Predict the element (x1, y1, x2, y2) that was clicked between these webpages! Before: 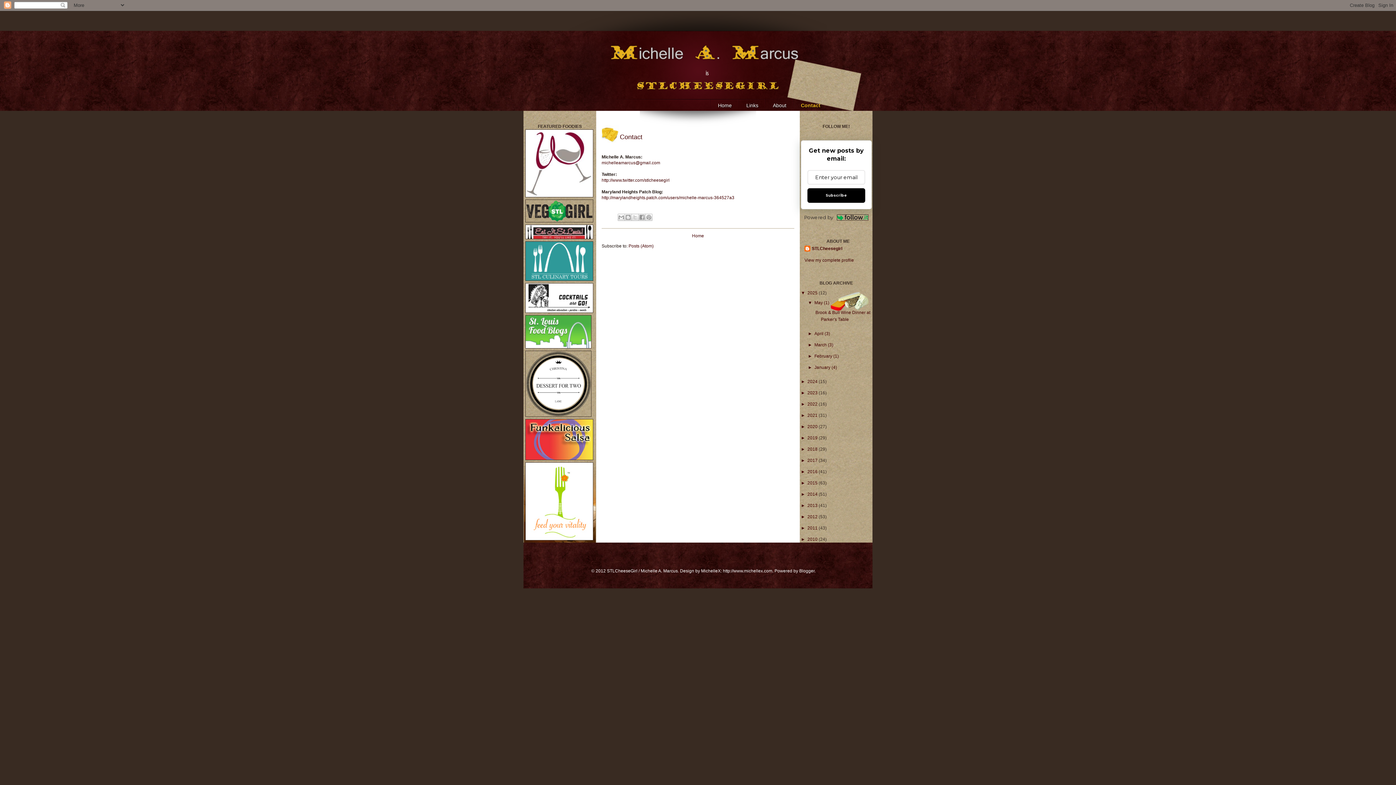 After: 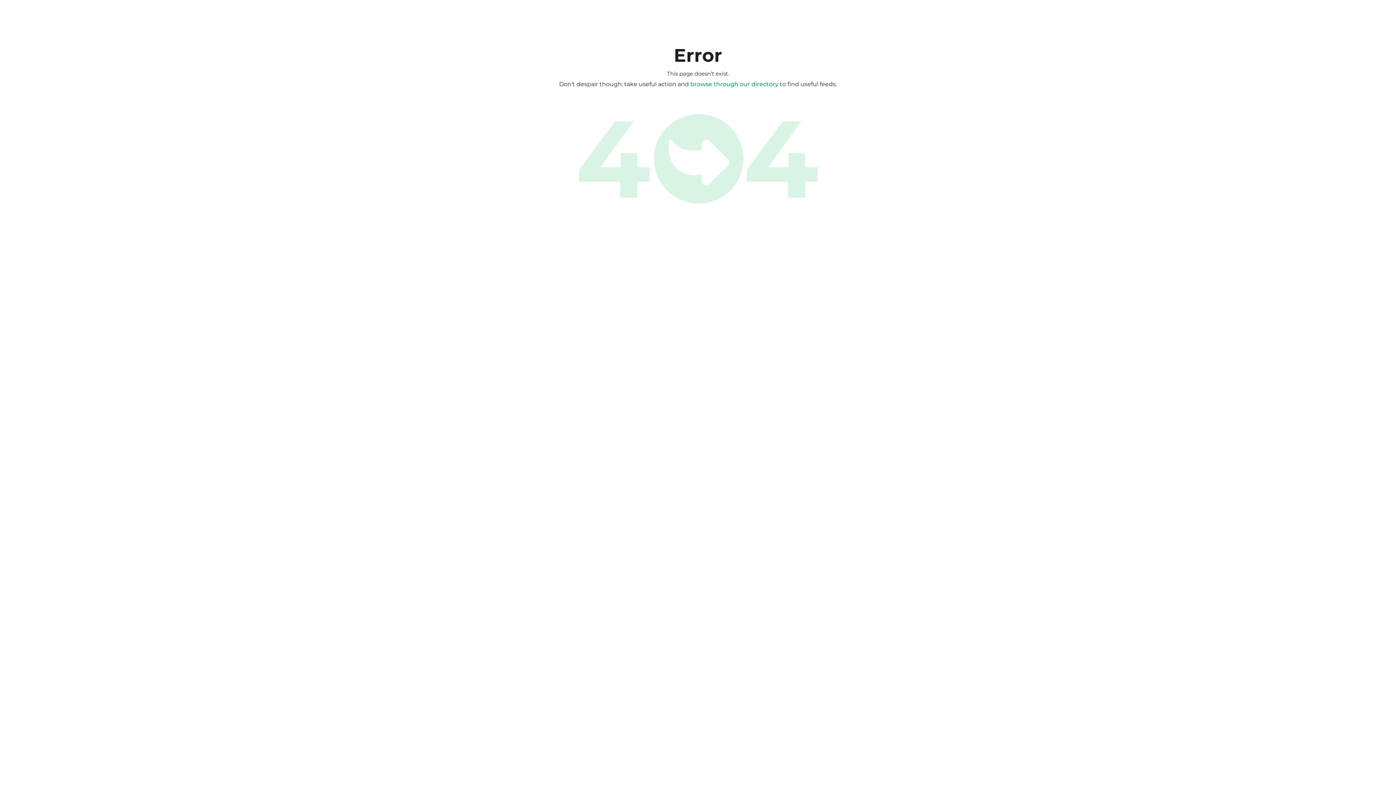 Action: label: Powered by bbox: (801, 213, 872, 222)